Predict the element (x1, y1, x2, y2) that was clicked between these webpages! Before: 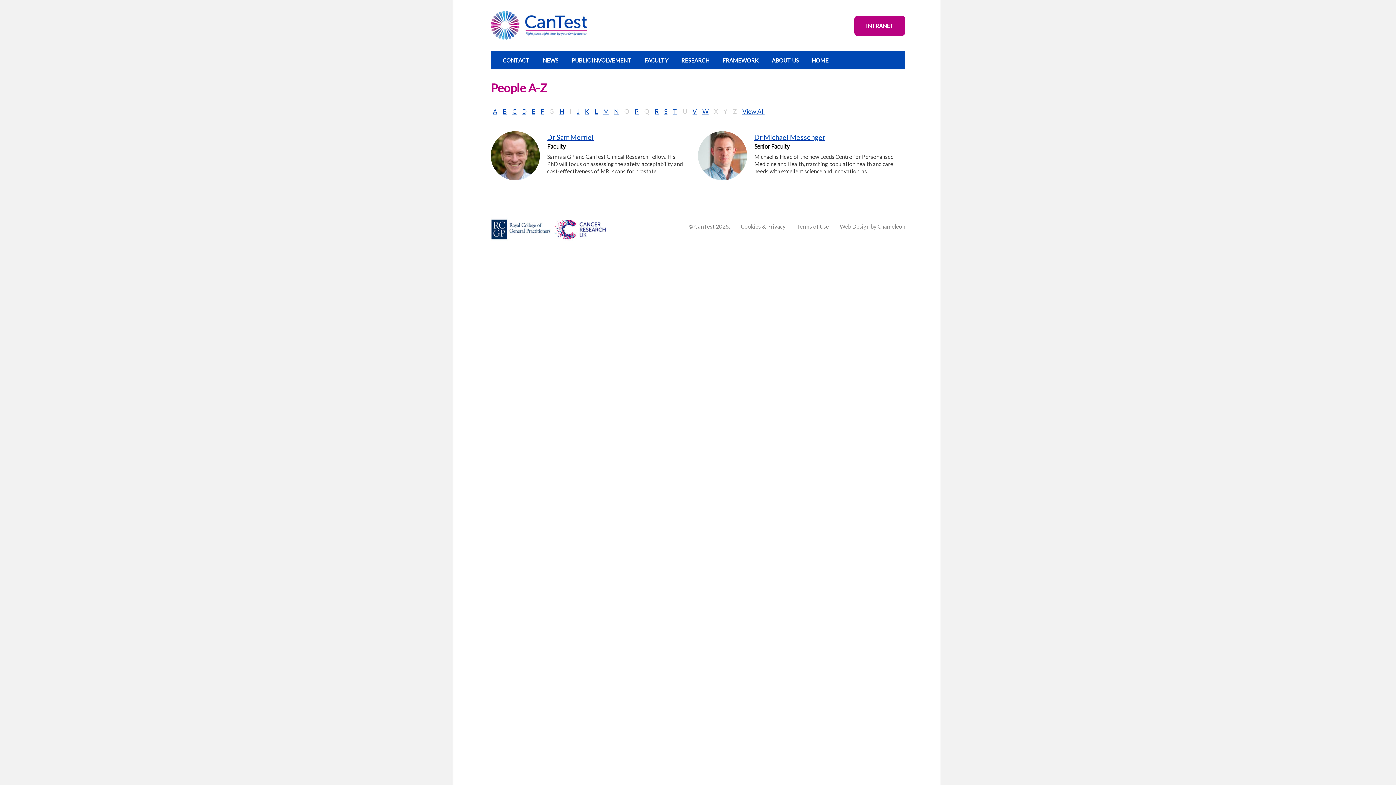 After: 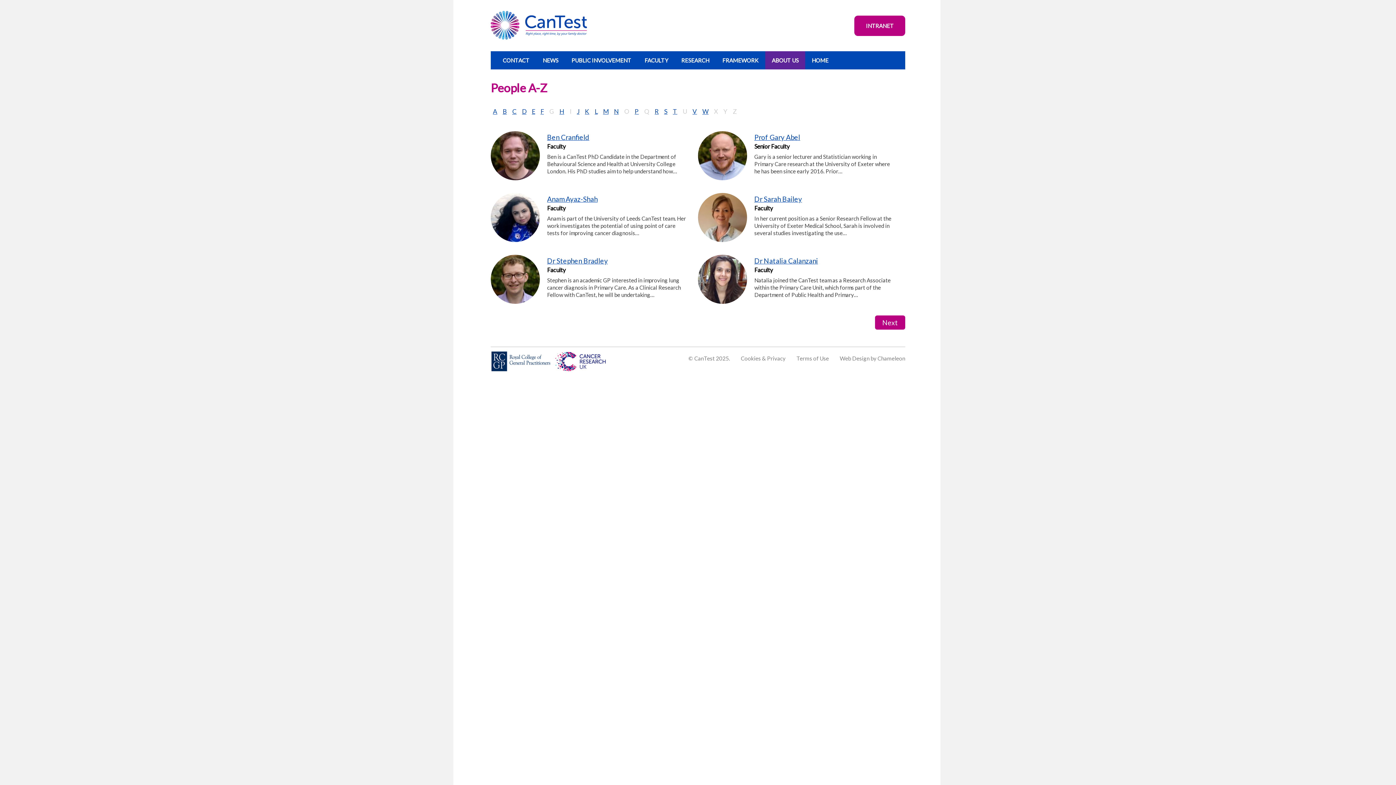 Action: bbox: (742, 107, 764, 115) label: View All